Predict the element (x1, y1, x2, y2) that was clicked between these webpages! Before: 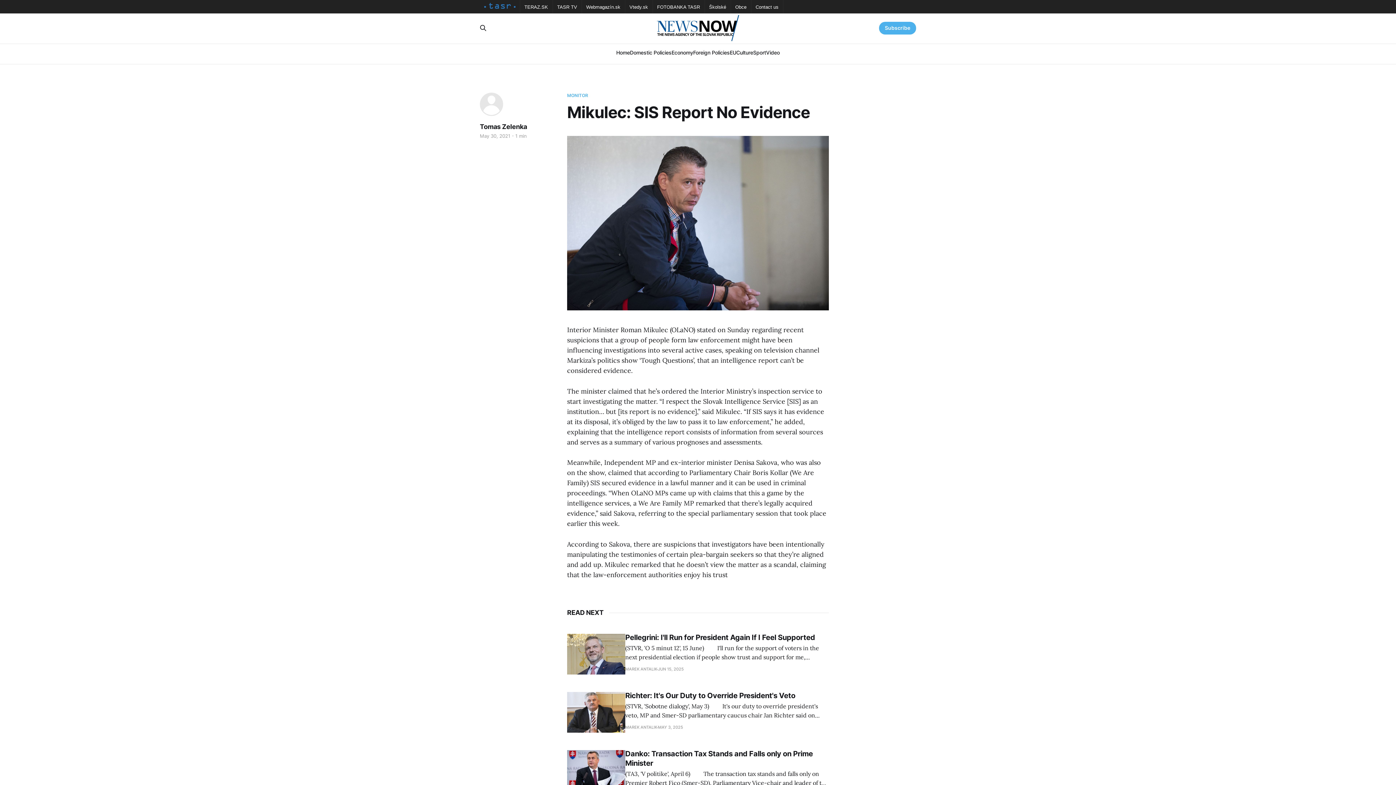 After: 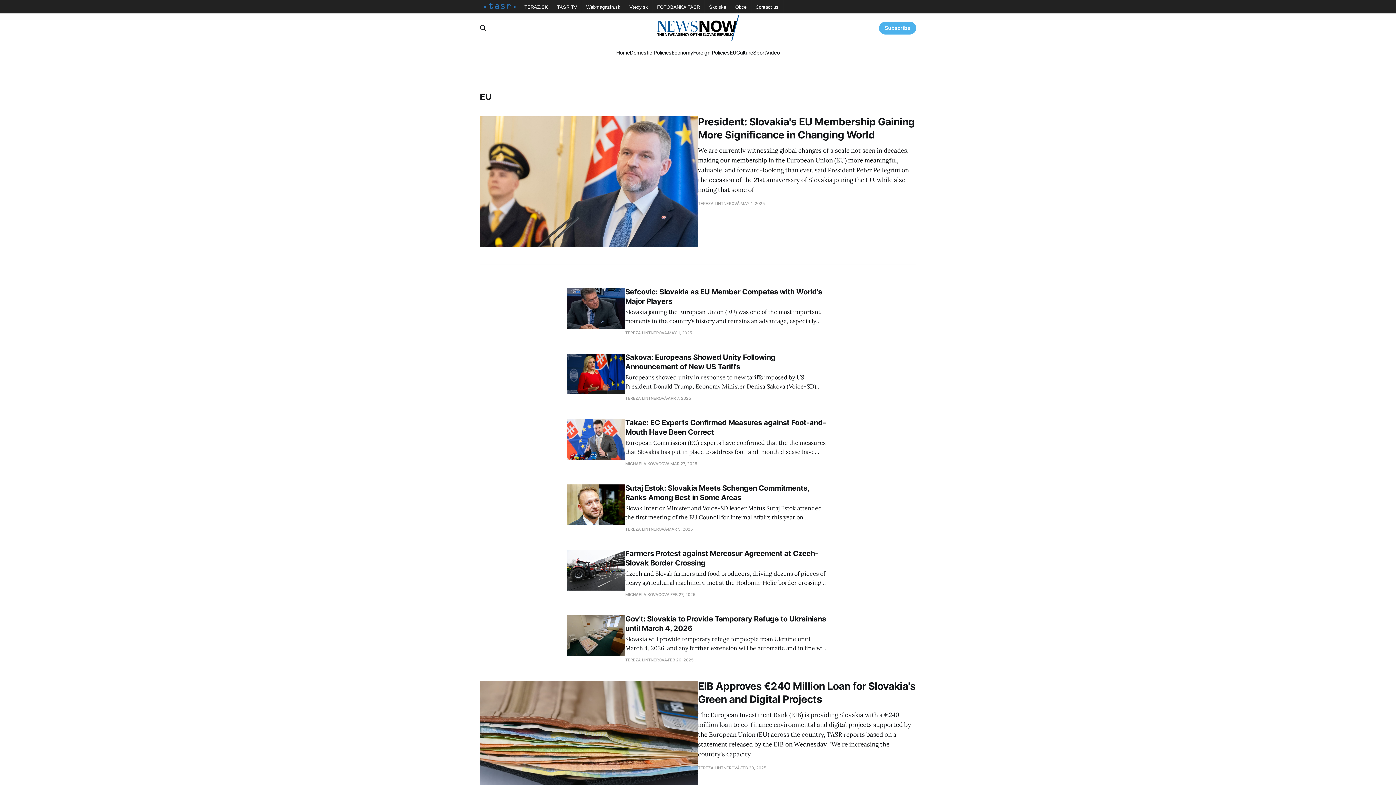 Action: label: EU bbox: (729, 49, 736, 55)